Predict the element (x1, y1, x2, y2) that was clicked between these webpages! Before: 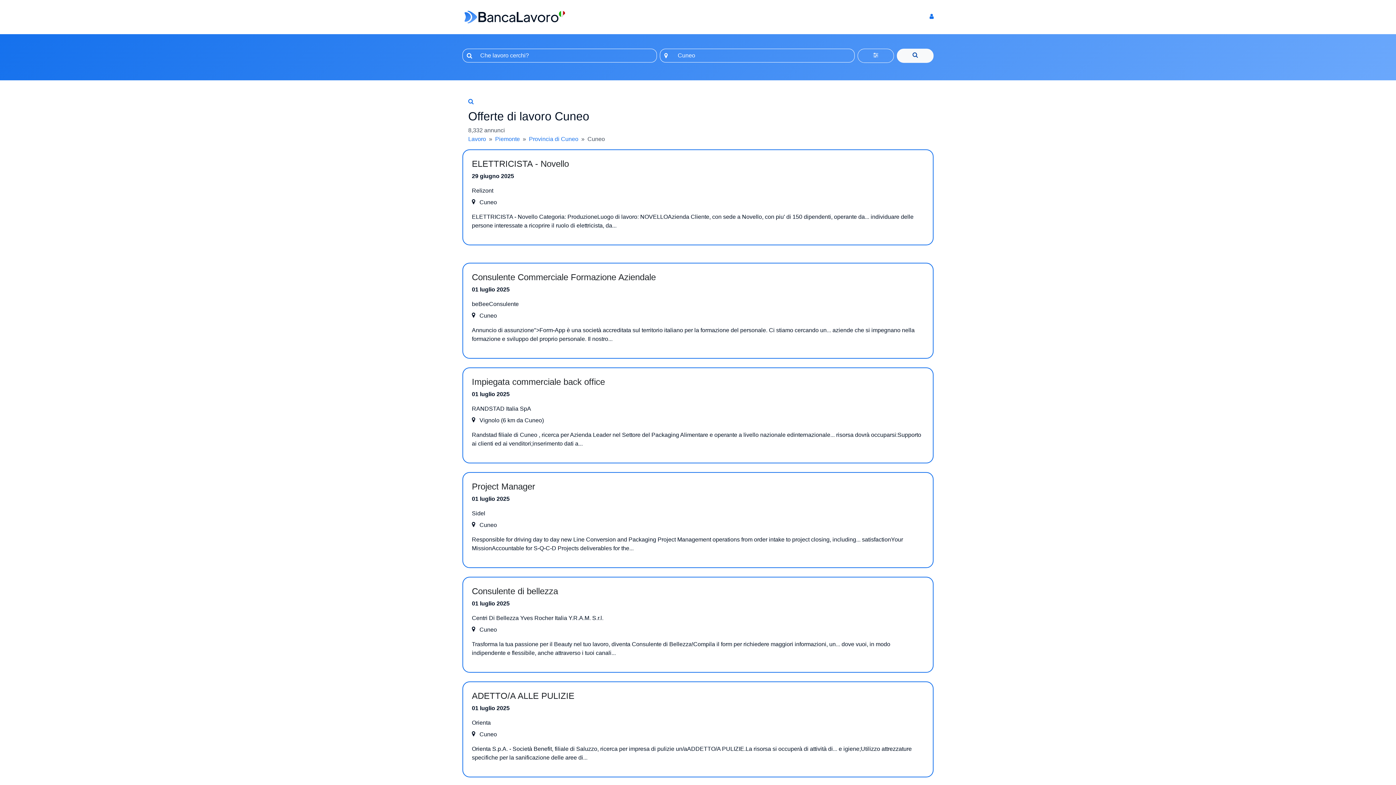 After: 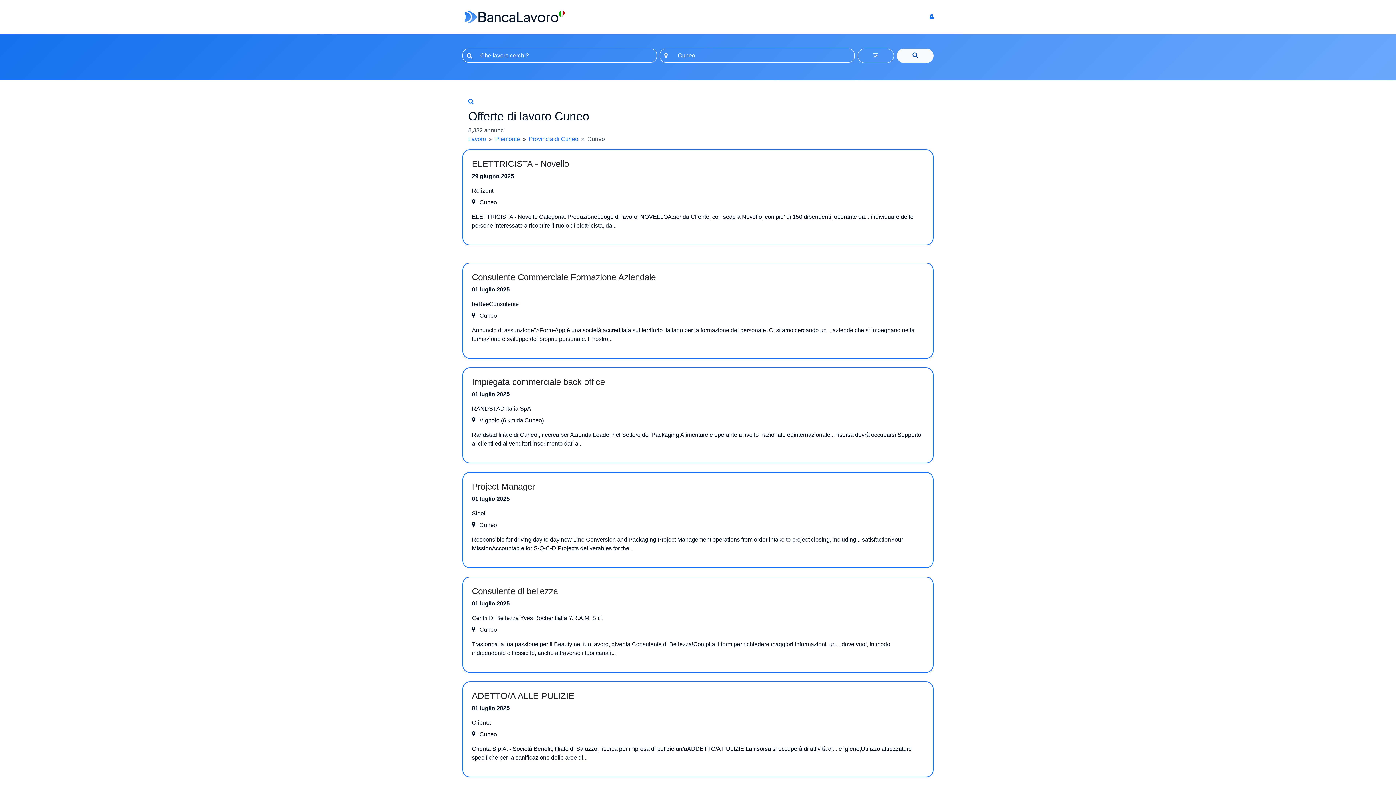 Action: label: Impiegata commerciale back office bbox: (472, 377, 605, 386)